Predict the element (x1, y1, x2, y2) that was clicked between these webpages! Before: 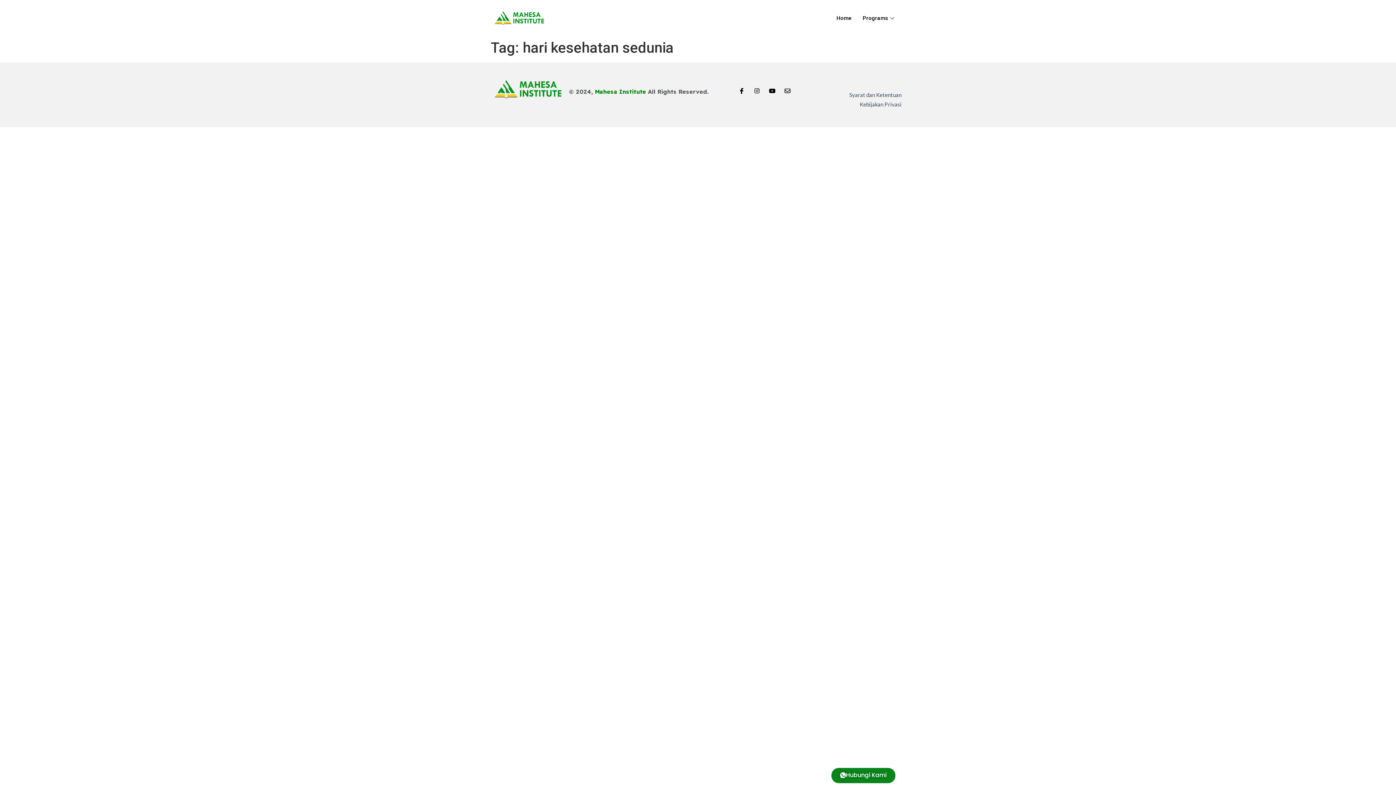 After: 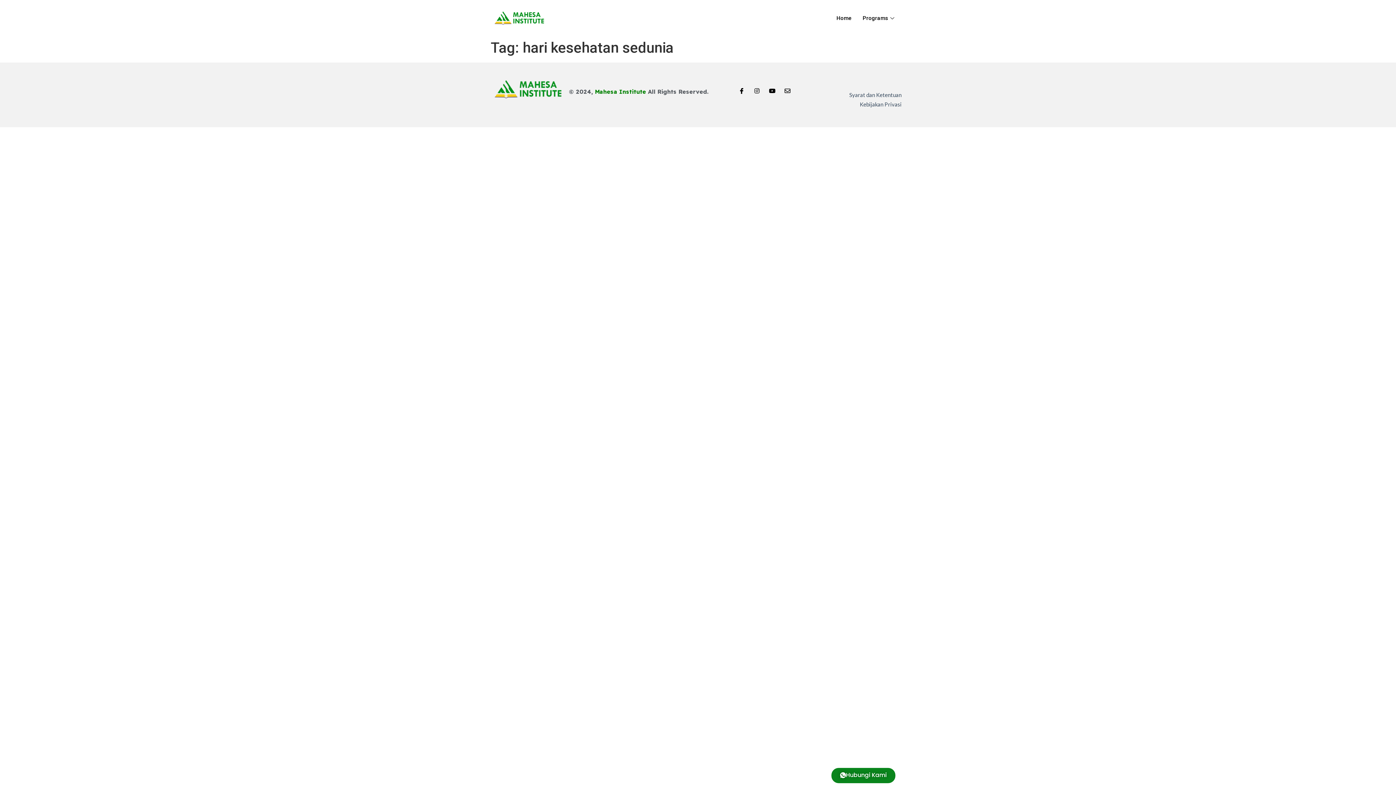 Action: label: Email bbox: (782, 83, 793, 94)